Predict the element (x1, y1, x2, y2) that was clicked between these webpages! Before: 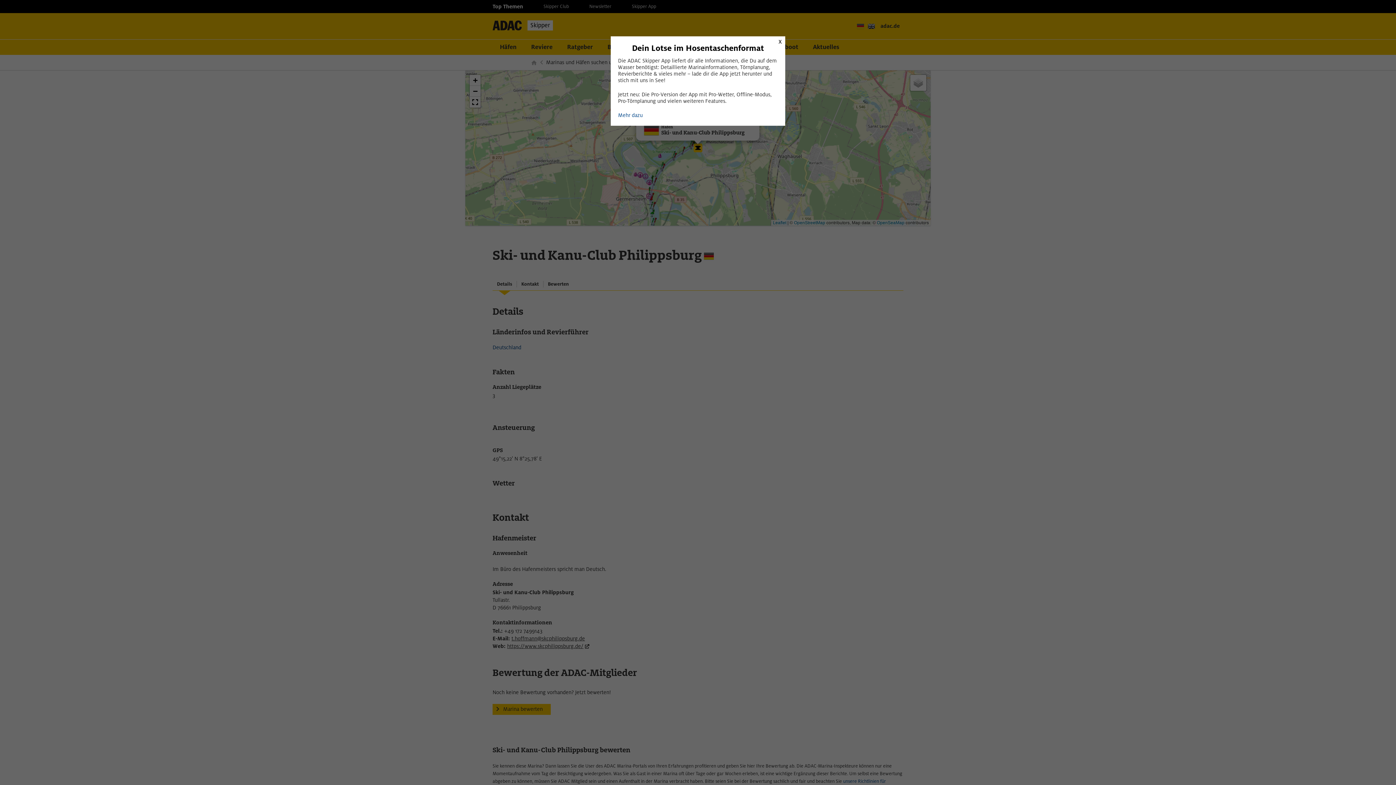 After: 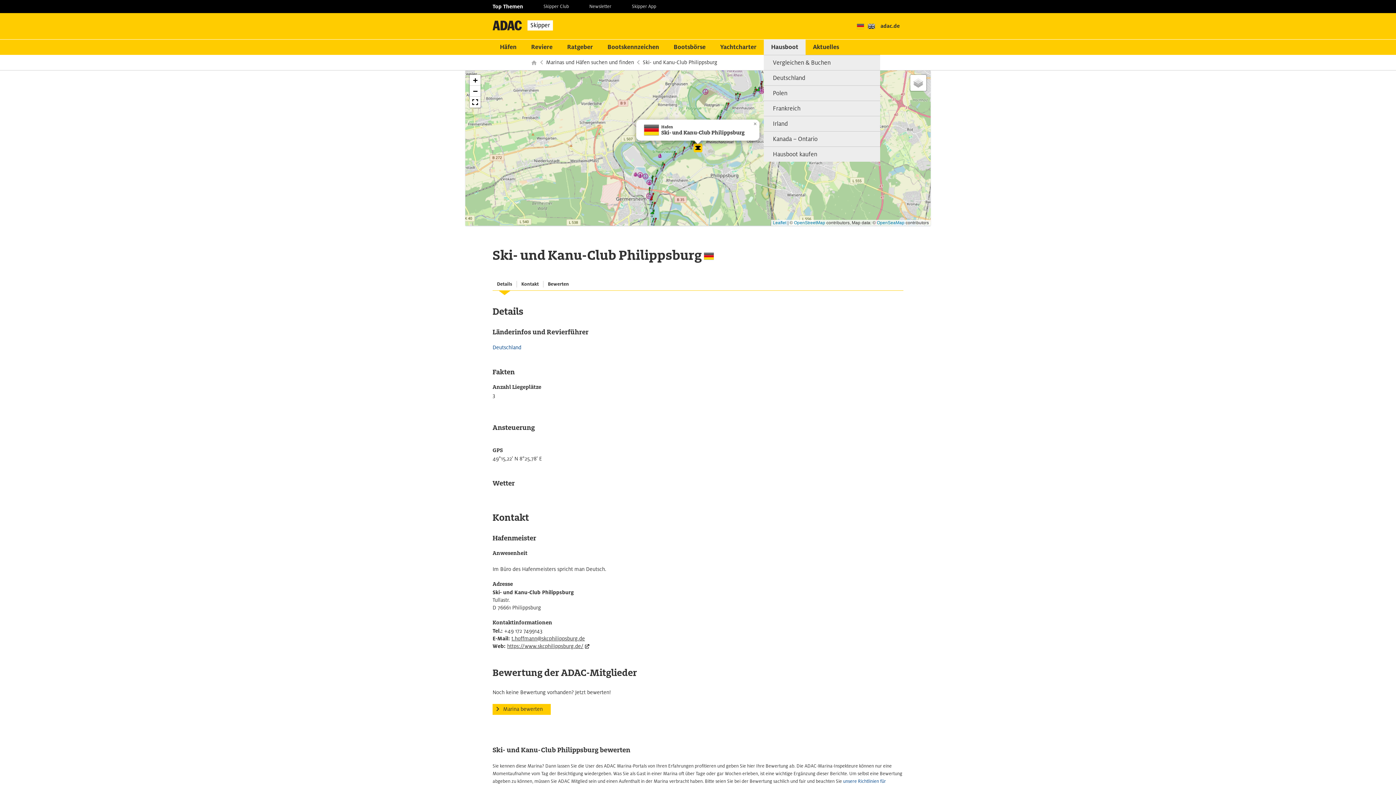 Action: label: Schließen bbox: (775, 36, 785, 46)